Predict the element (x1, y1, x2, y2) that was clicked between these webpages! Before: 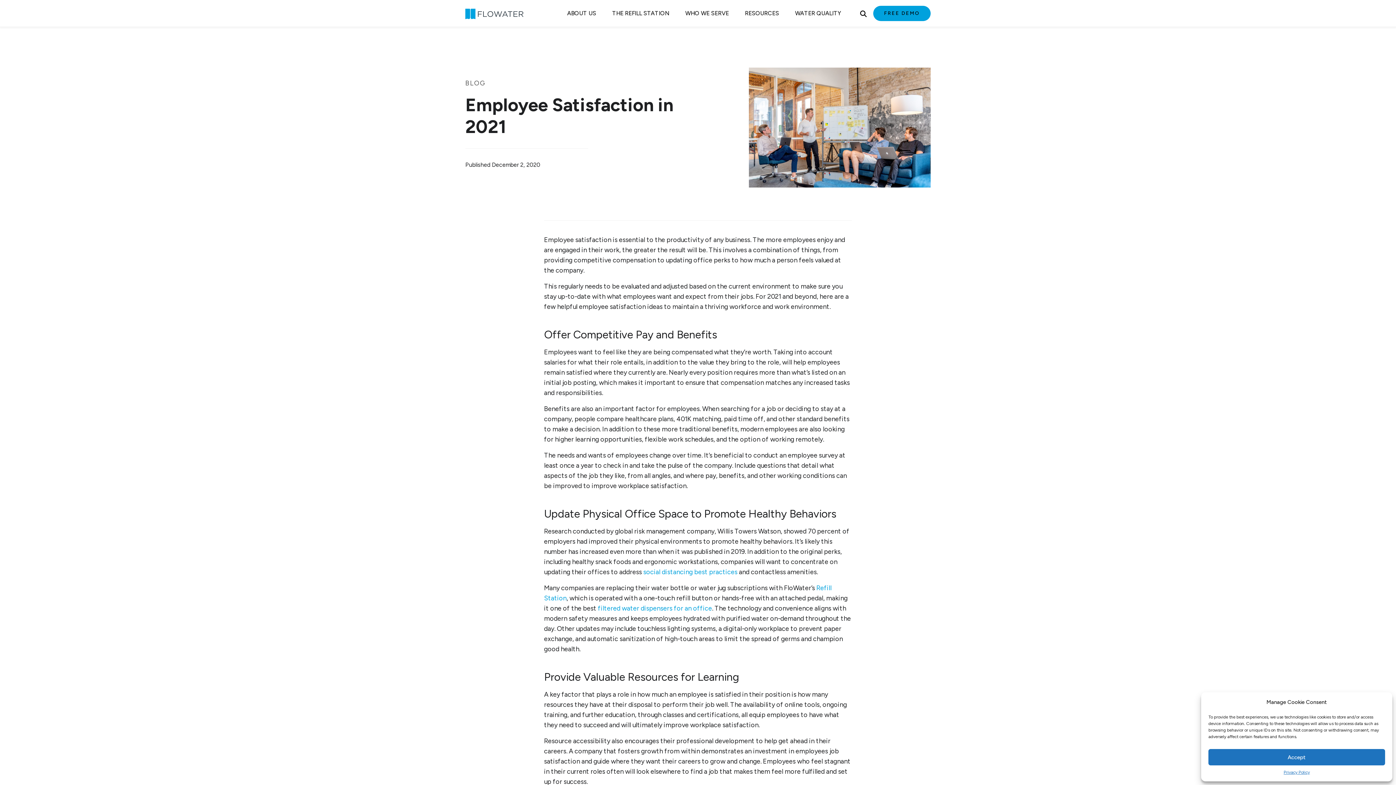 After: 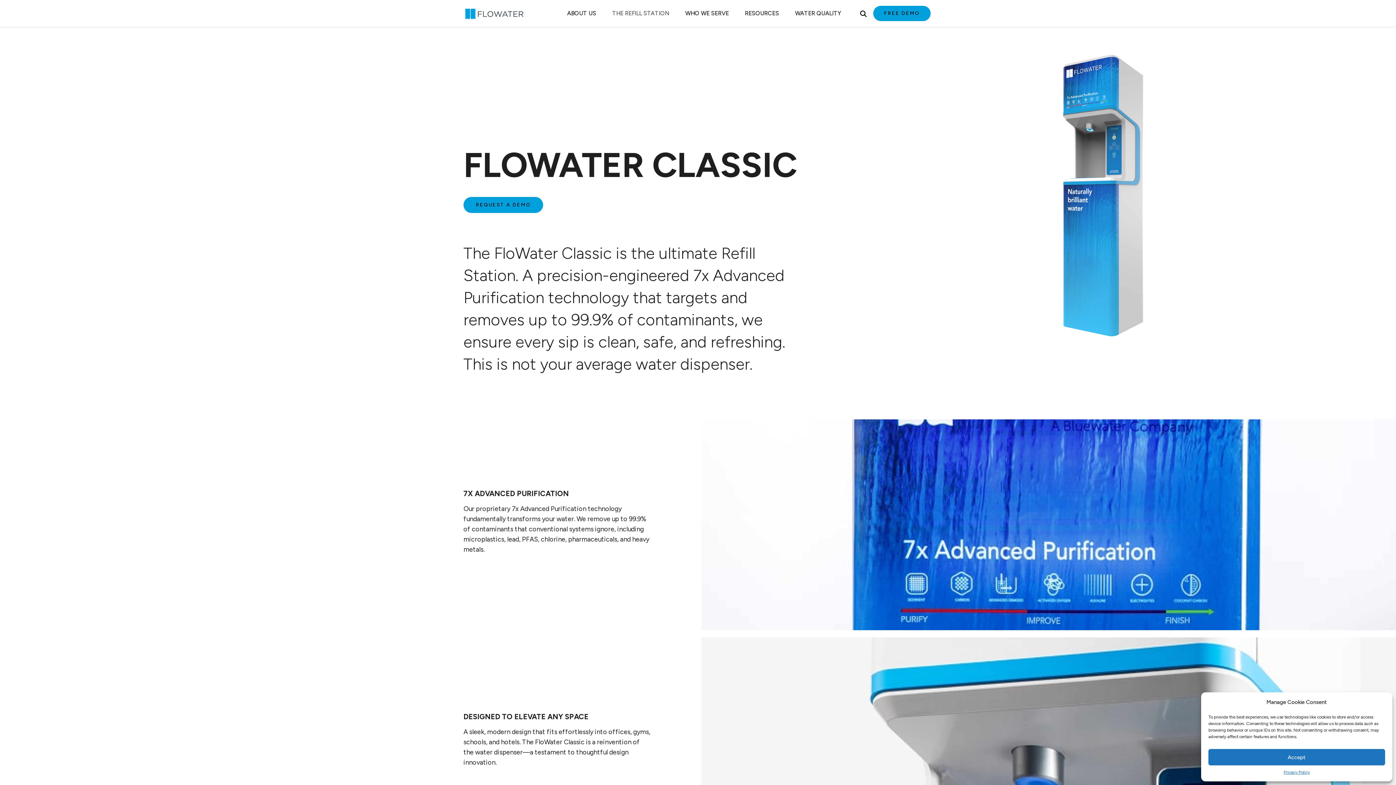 Action: bbox: (604, 0, 677, 26) label: THE REFILL STATION